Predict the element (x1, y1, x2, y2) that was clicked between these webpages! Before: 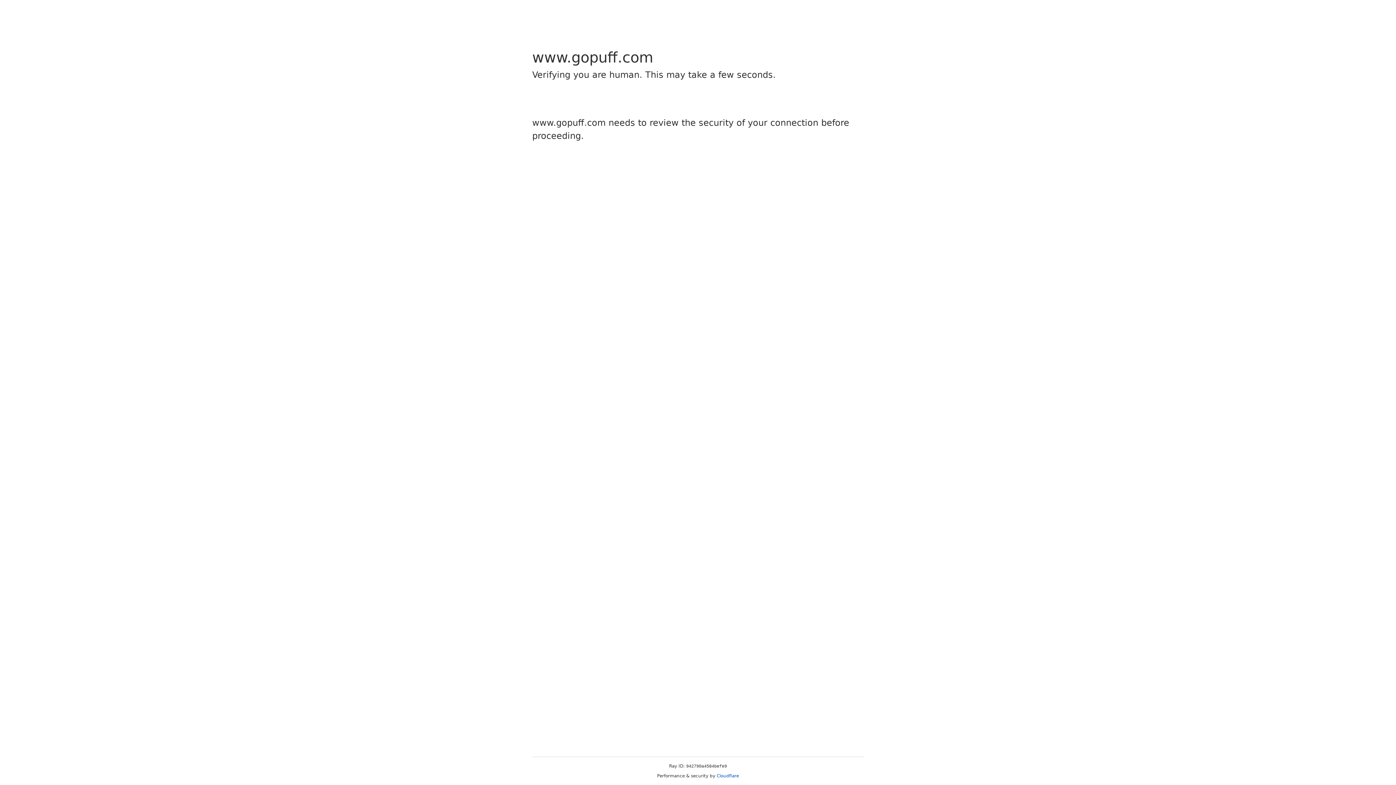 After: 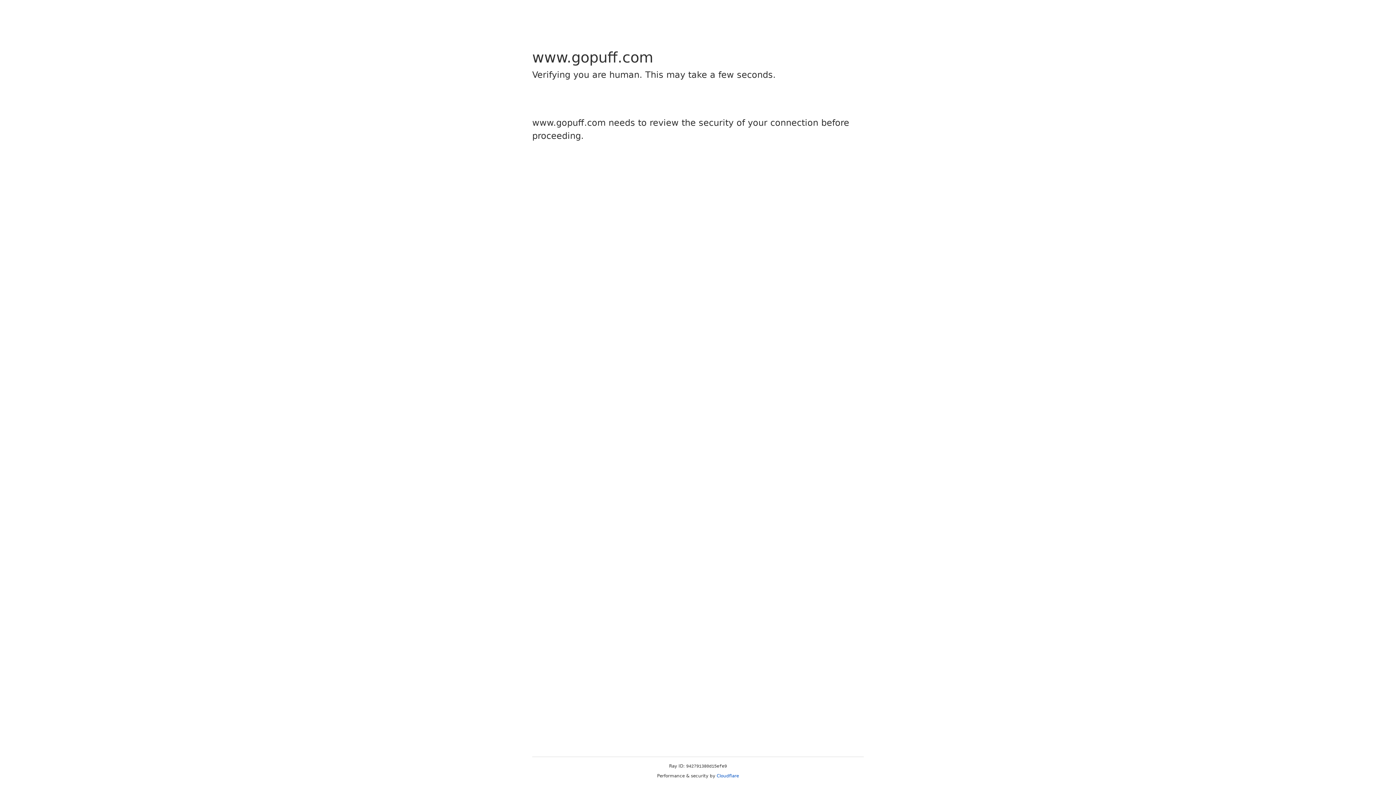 Action: label: Cloudflare bbox: (716, 773, 739, 778)